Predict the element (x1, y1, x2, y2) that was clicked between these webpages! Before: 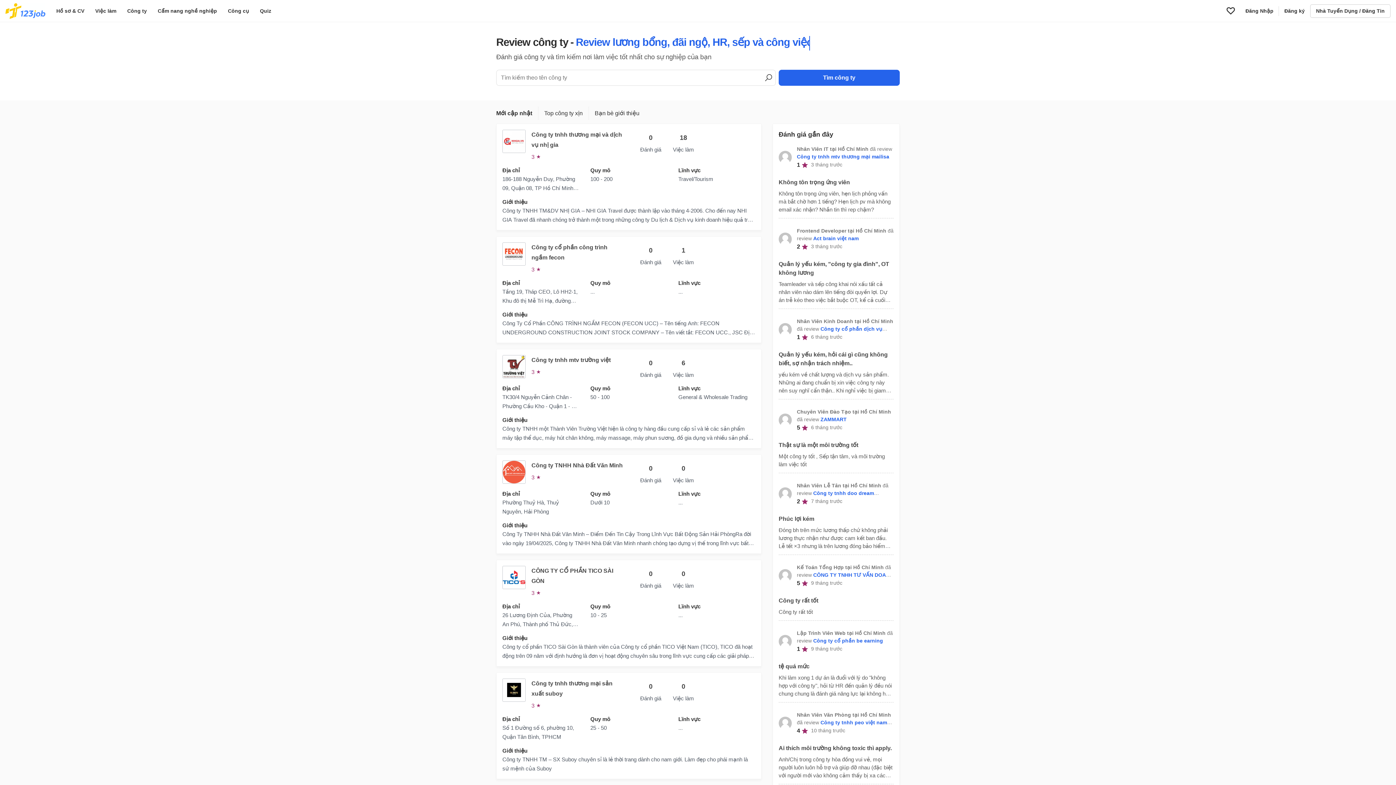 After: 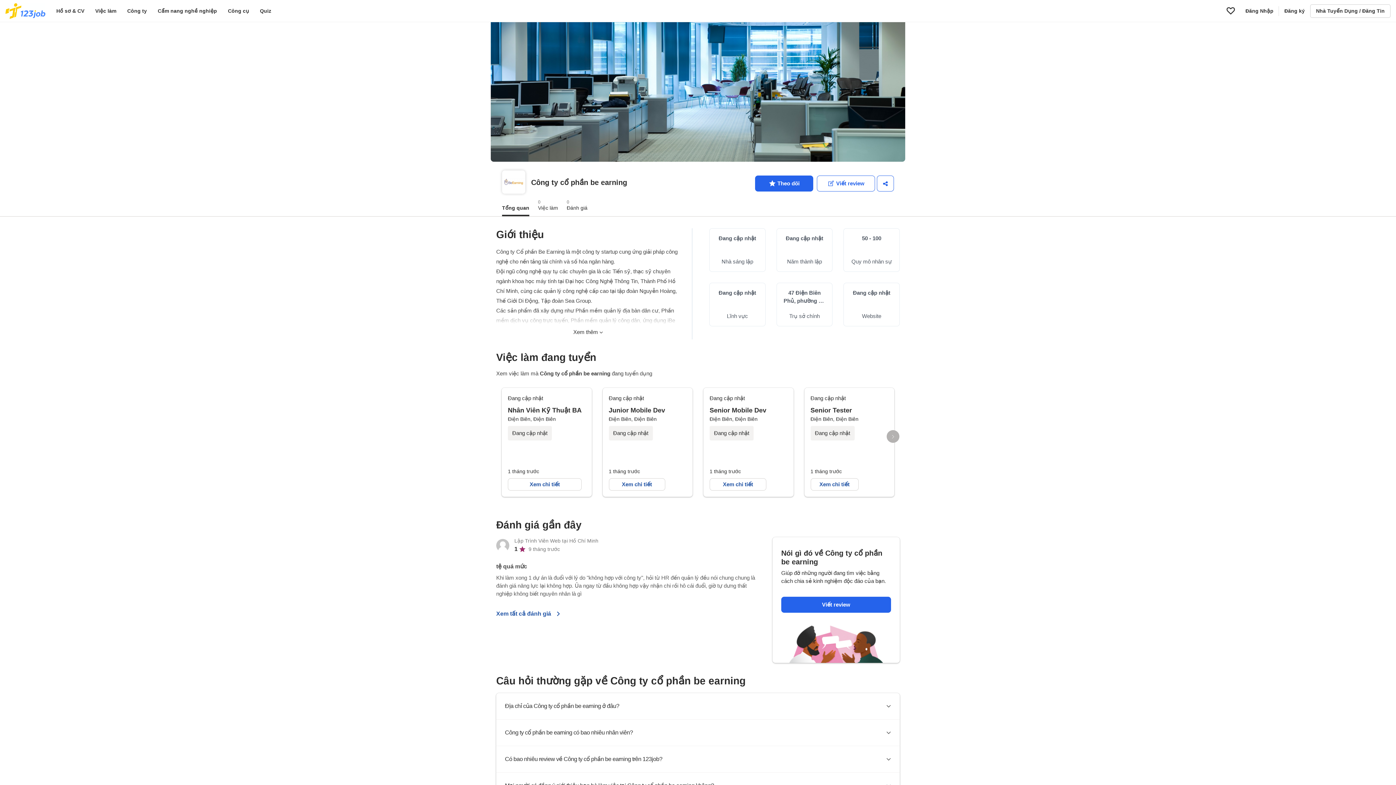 Action: bbox: (813, 638, 883, 643) label: Công ty cổ phần be earning